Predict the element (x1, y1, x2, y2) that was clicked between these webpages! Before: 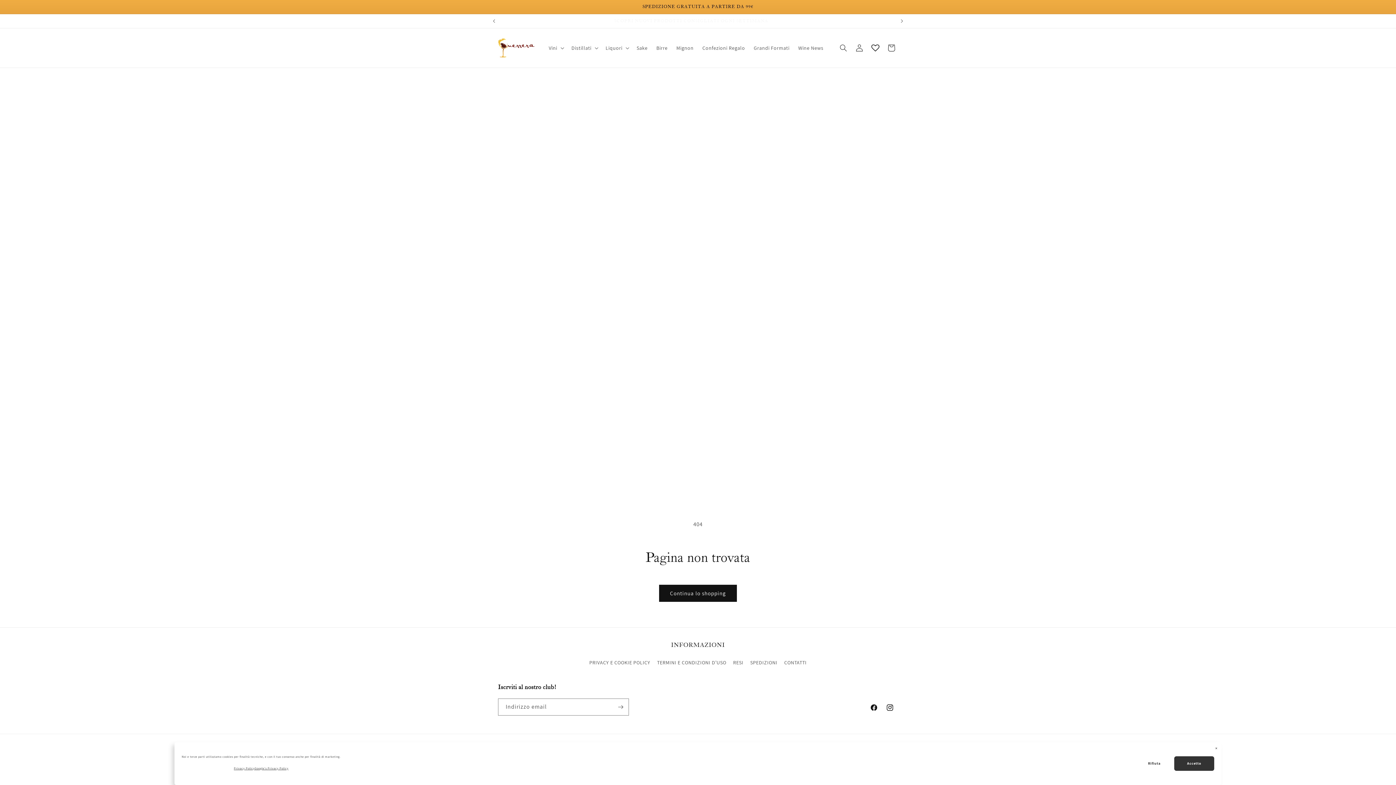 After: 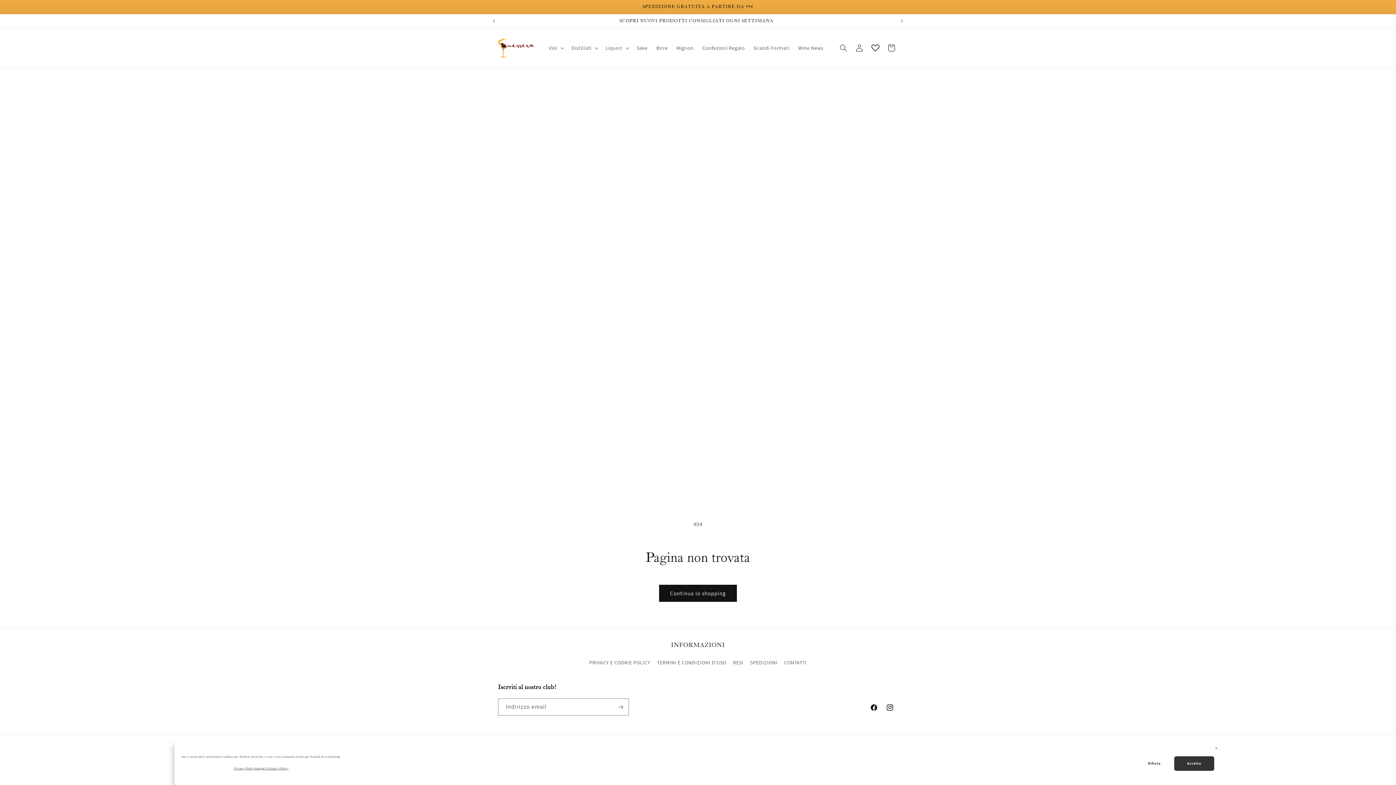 Action: label: Google's Privacy Policy bbox: (254, 764, 288, 773)